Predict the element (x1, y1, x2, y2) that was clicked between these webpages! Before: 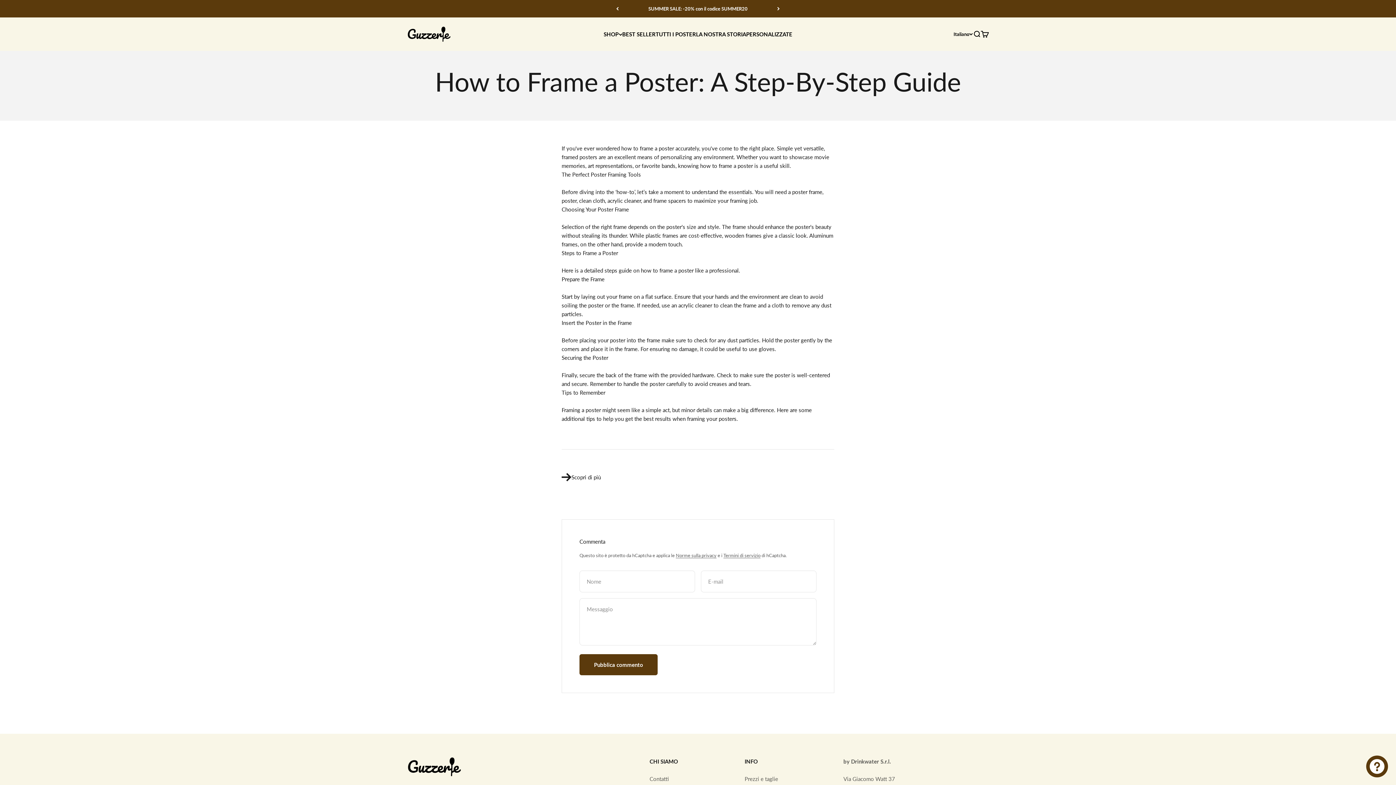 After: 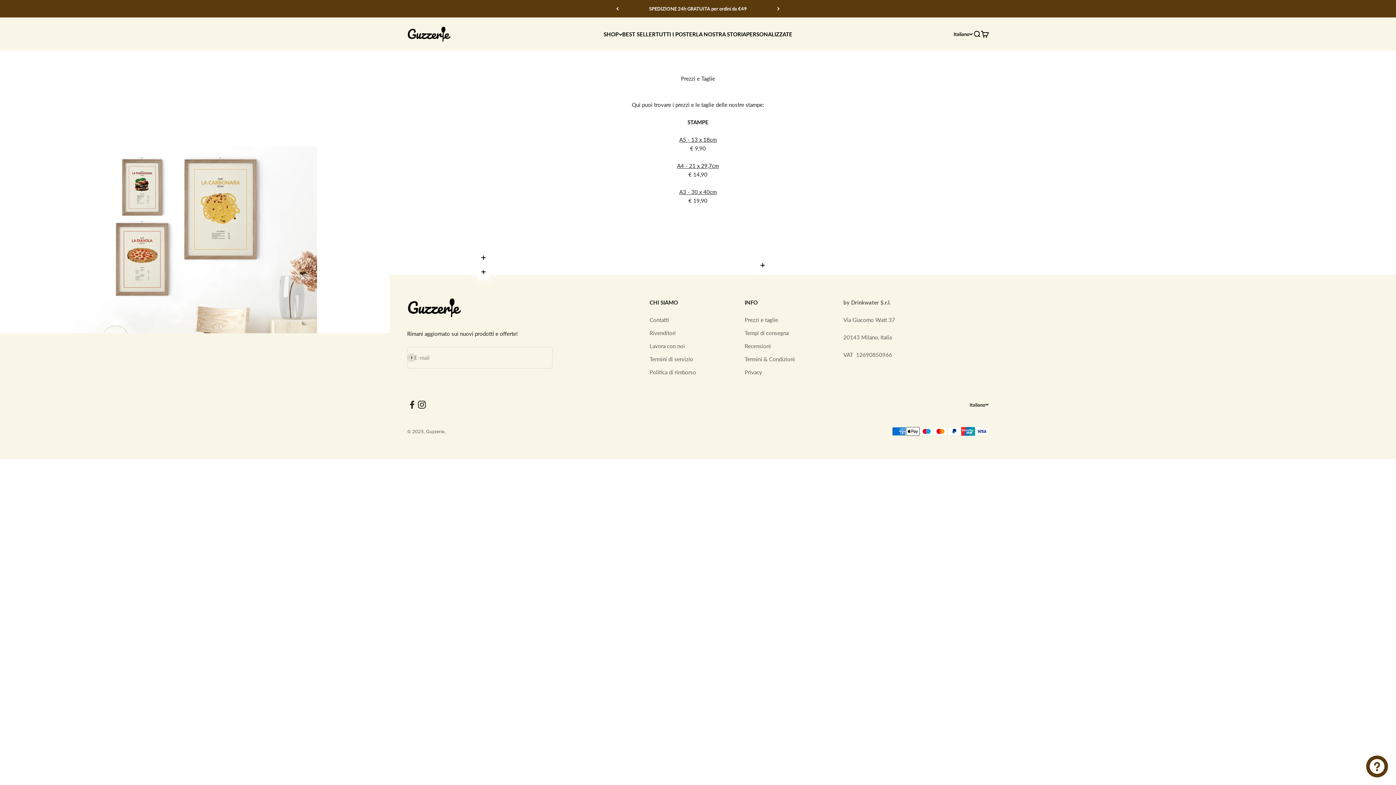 Action: bbox: (744, 775, 778, 783) label: Prezzi e taglie